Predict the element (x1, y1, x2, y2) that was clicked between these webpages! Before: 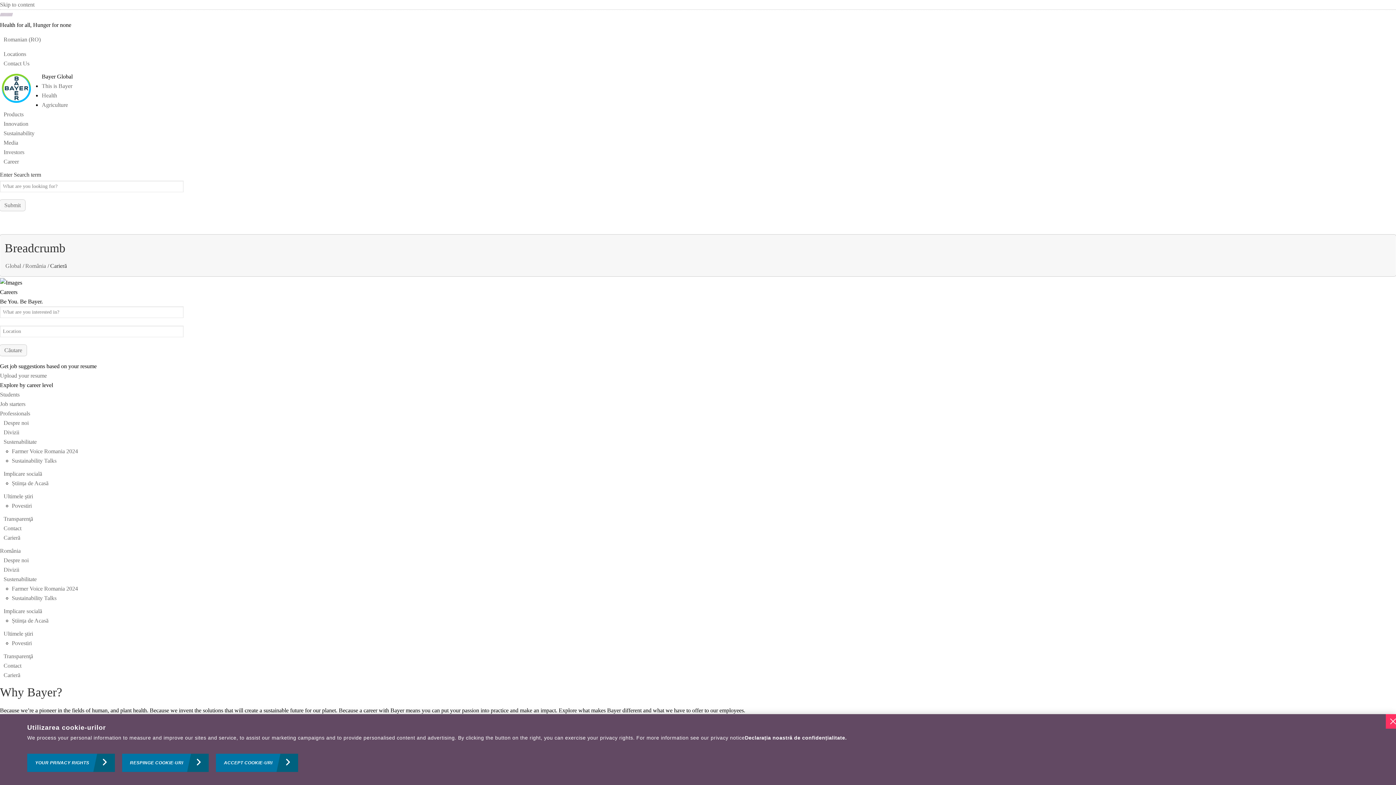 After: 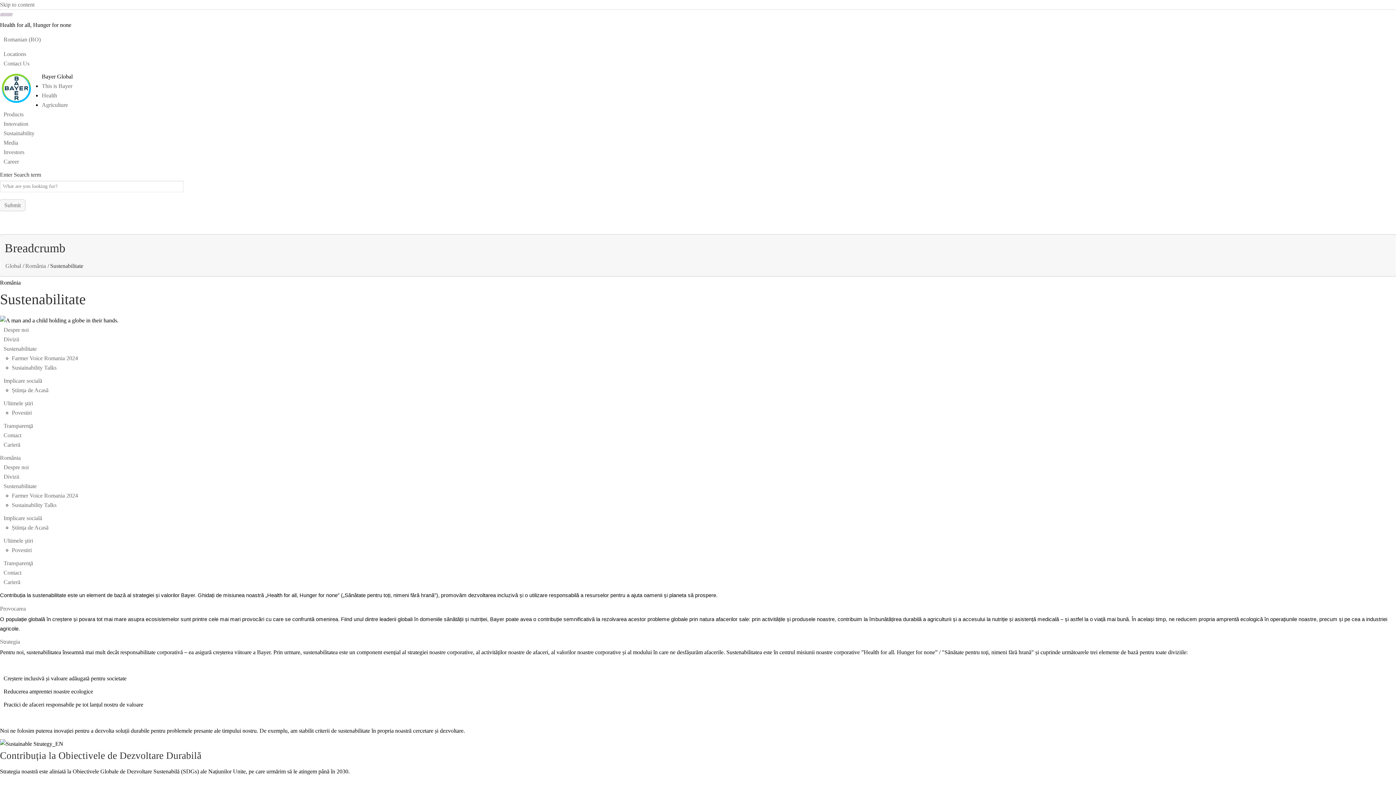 Action: bbox: (3, 438, 36, 445) label: Sustenabilitate